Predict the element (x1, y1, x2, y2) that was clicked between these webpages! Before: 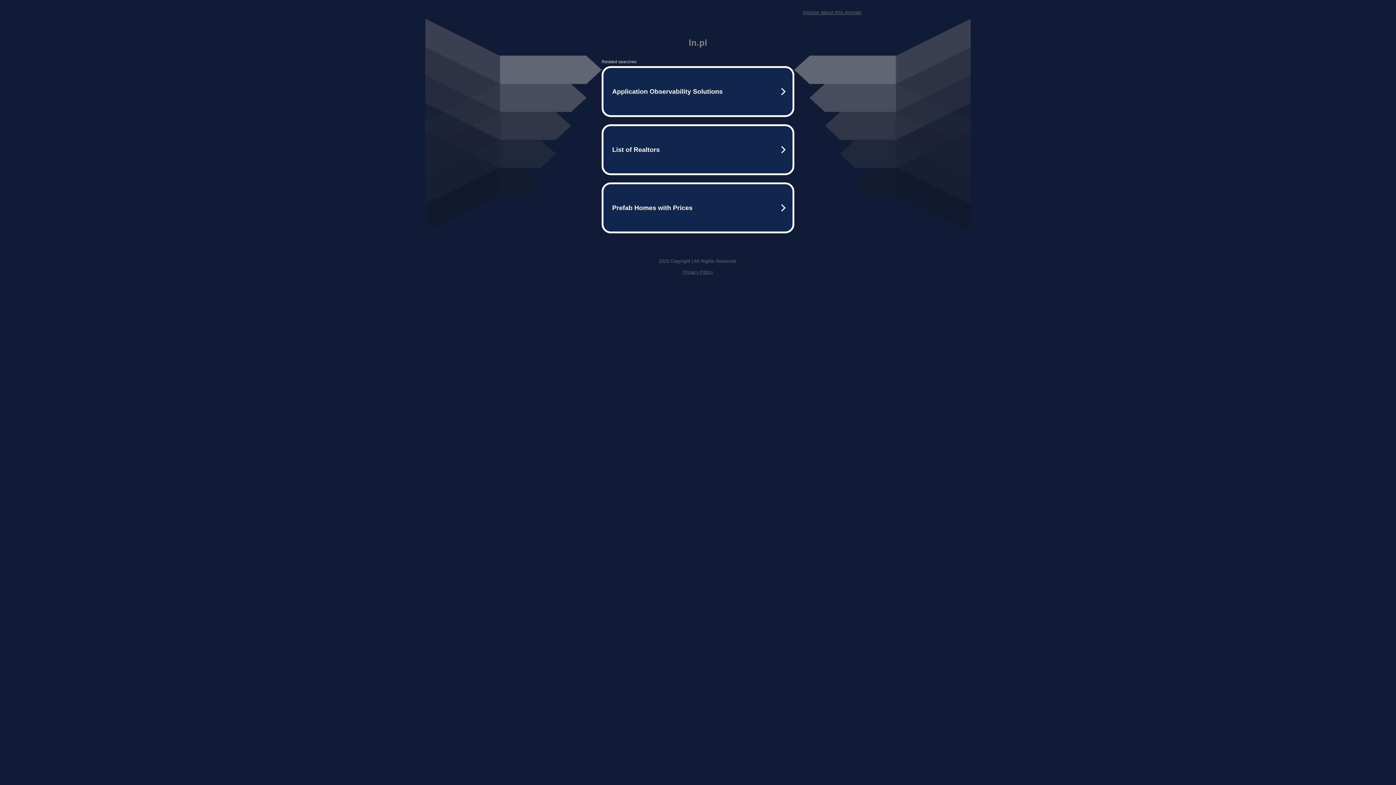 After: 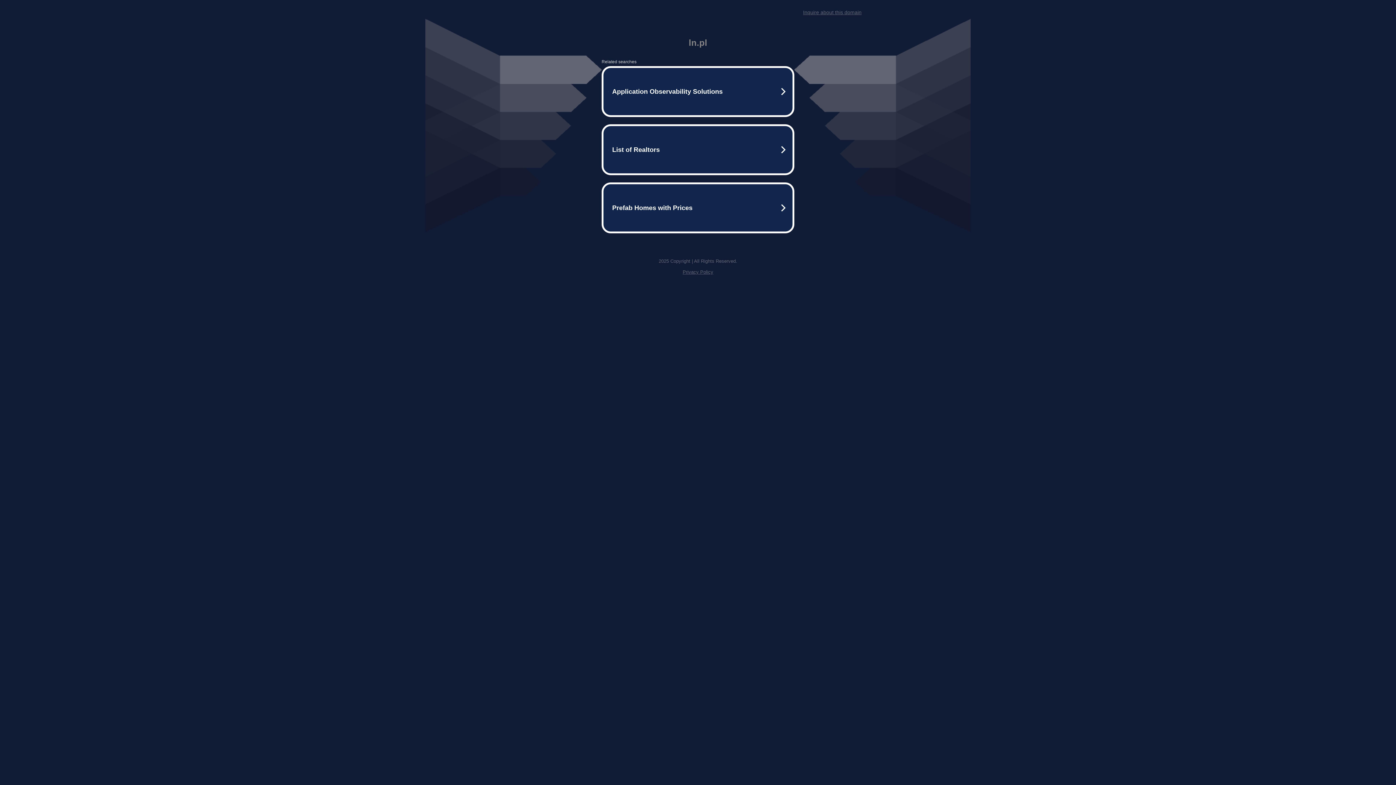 Action: label: Privacy Policy bbox: (682, 269, 713, 274)